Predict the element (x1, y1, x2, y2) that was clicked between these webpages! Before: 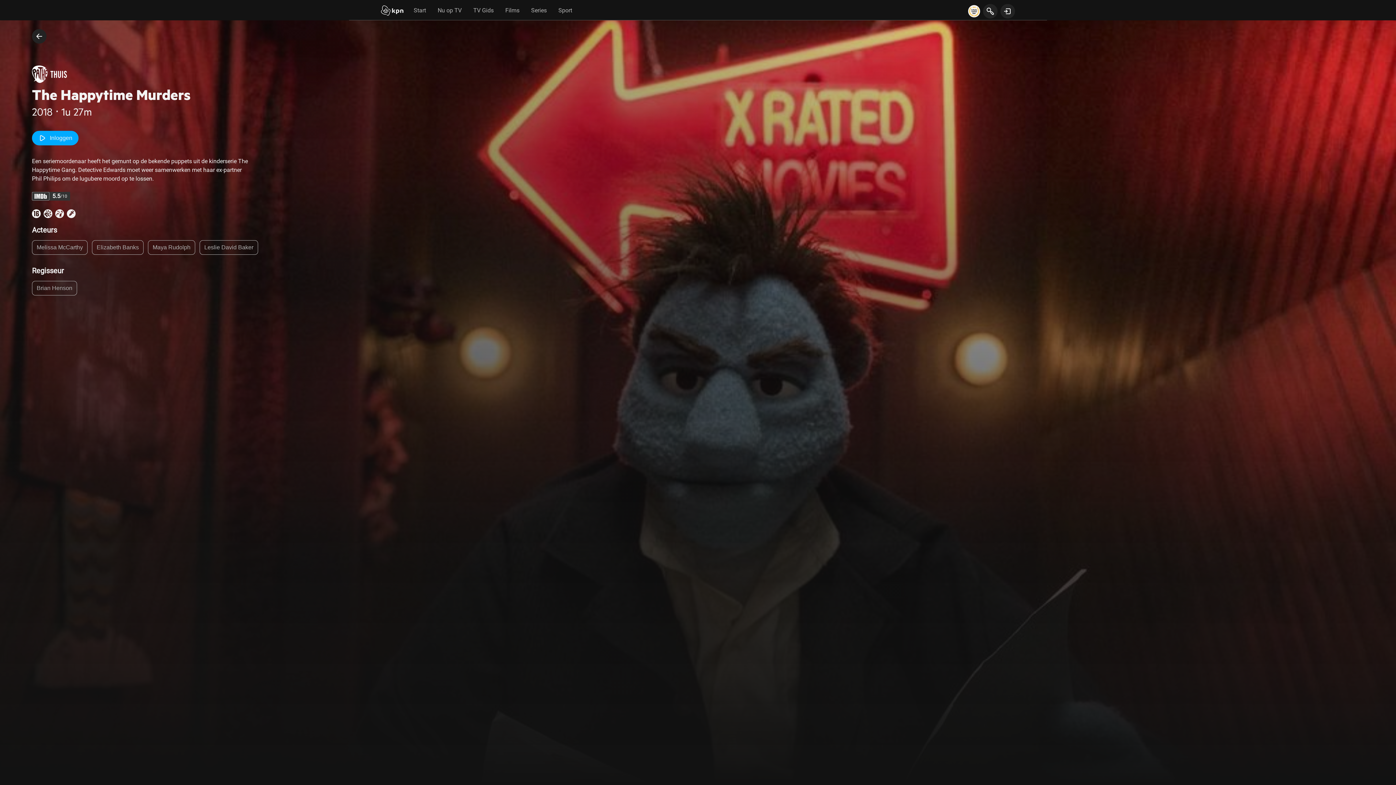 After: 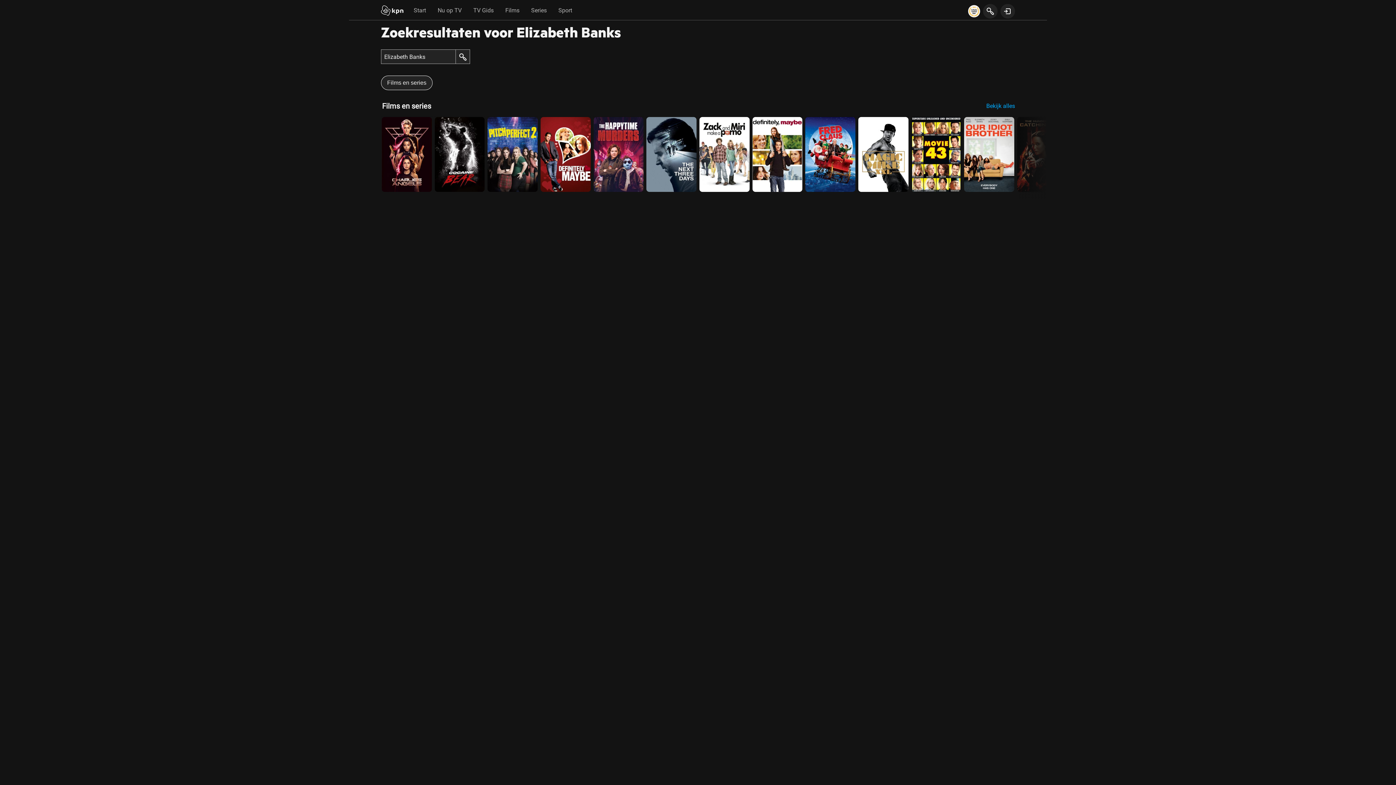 Action: bbox: (92, 240, 143, 254) label: Elizabeth Banks